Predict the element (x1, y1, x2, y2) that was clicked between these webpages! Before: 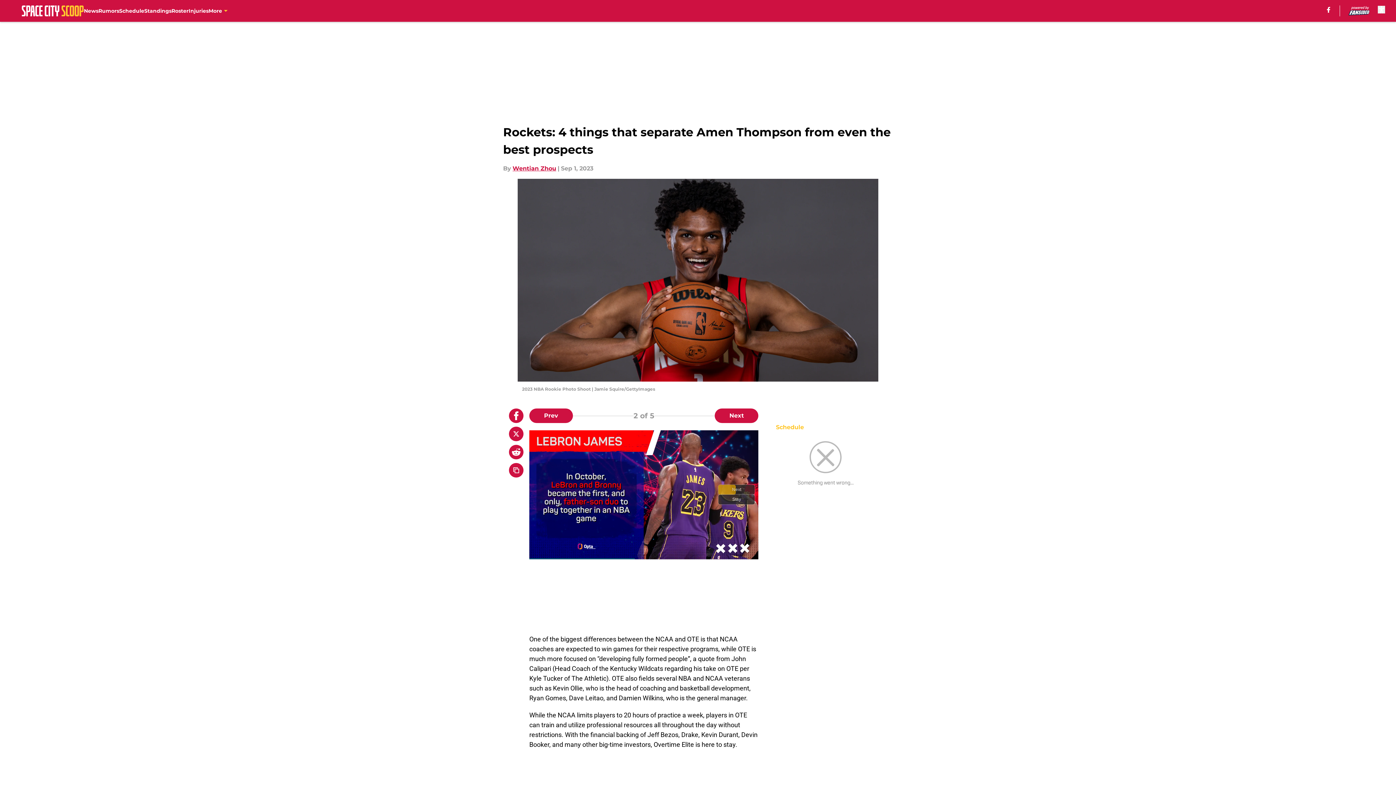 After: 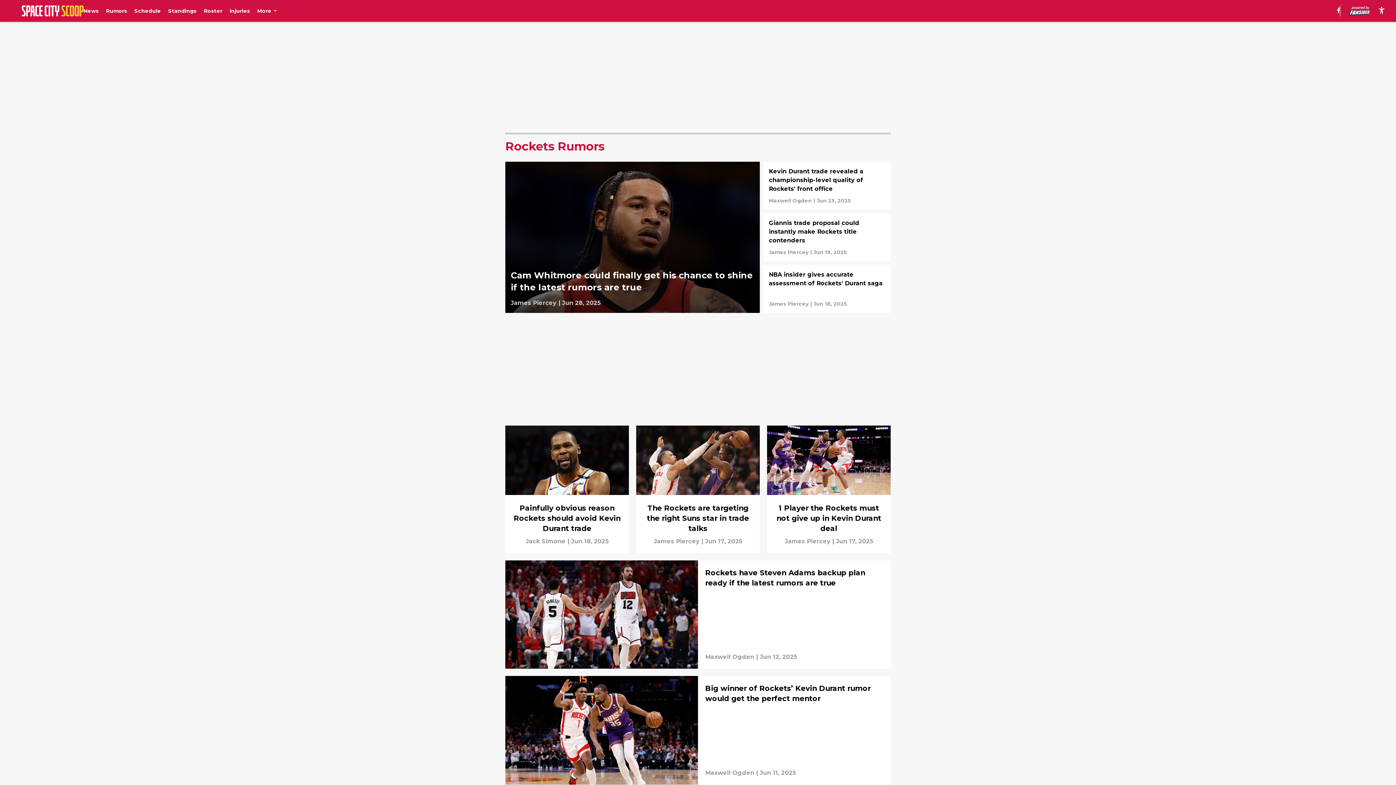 Action: label: Rumors bbox: (98, 0, 119, 21)